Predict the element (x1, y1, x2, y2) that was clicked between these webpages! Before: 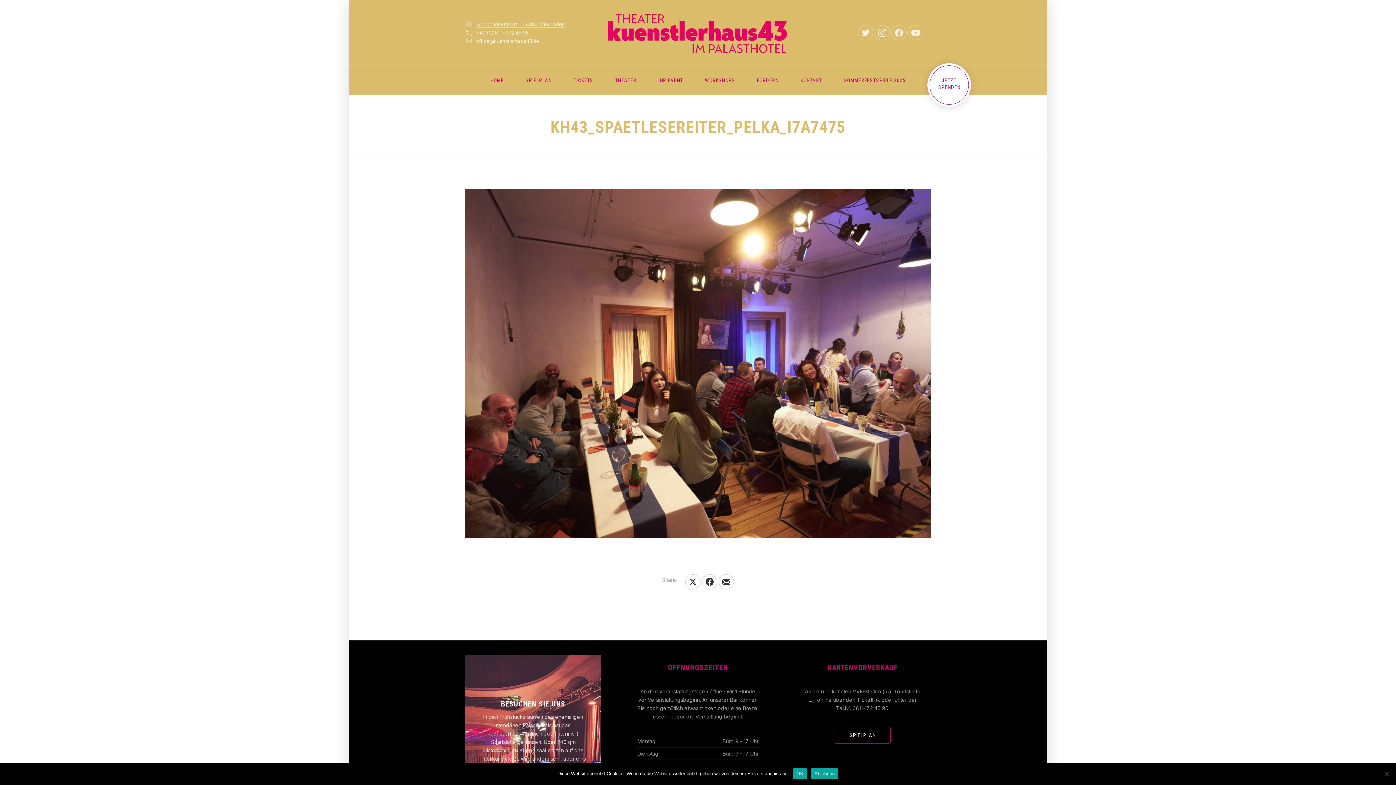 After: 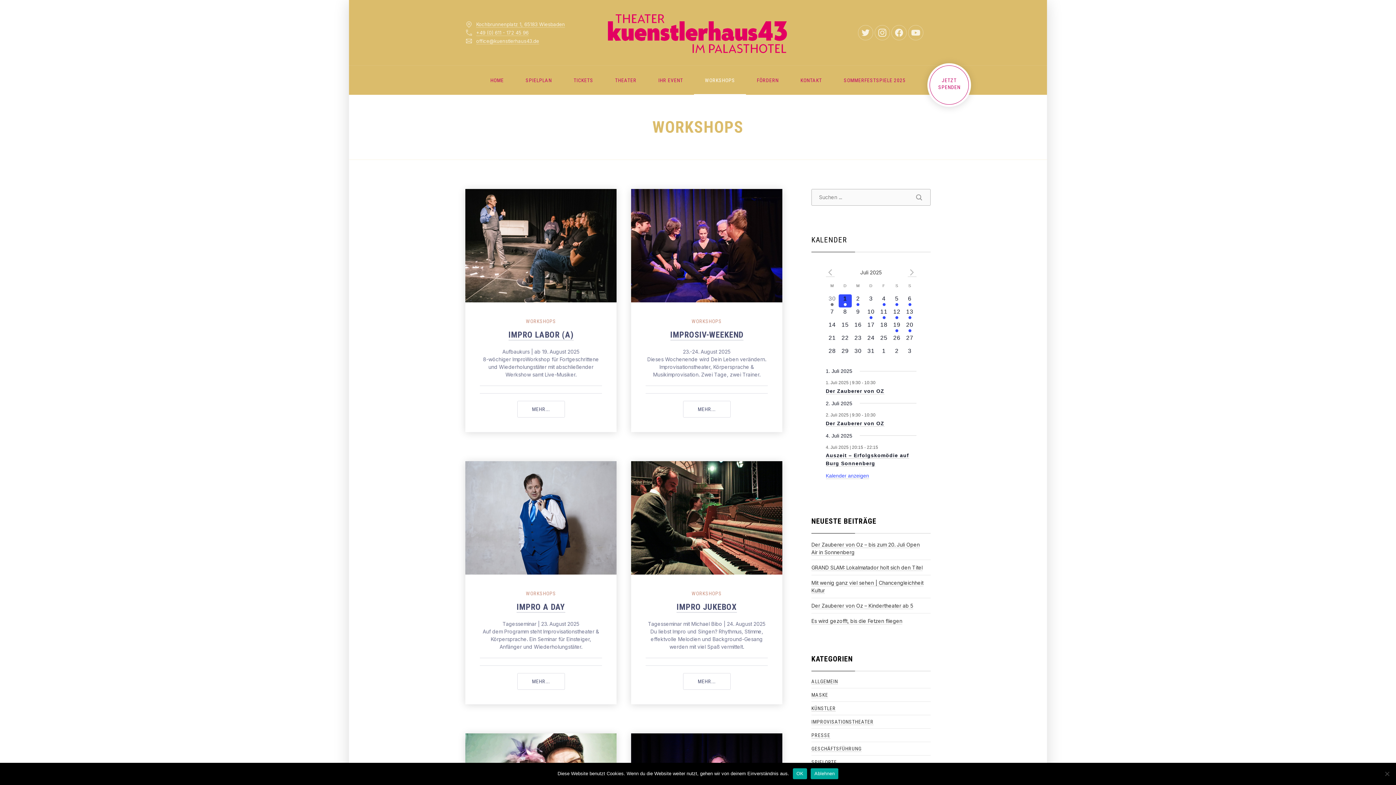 Action: bbox: (694, 65, 746, 94) label: WORKSHOPS